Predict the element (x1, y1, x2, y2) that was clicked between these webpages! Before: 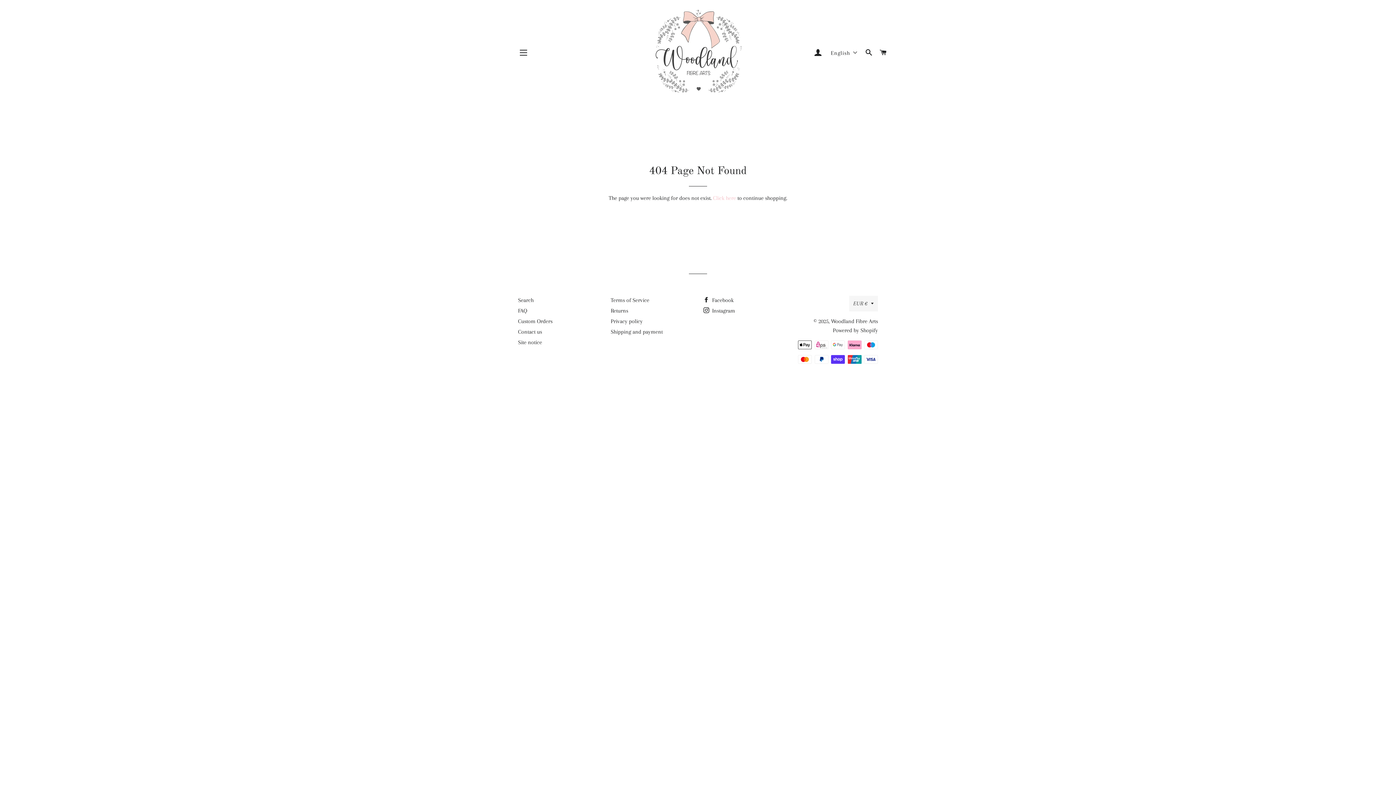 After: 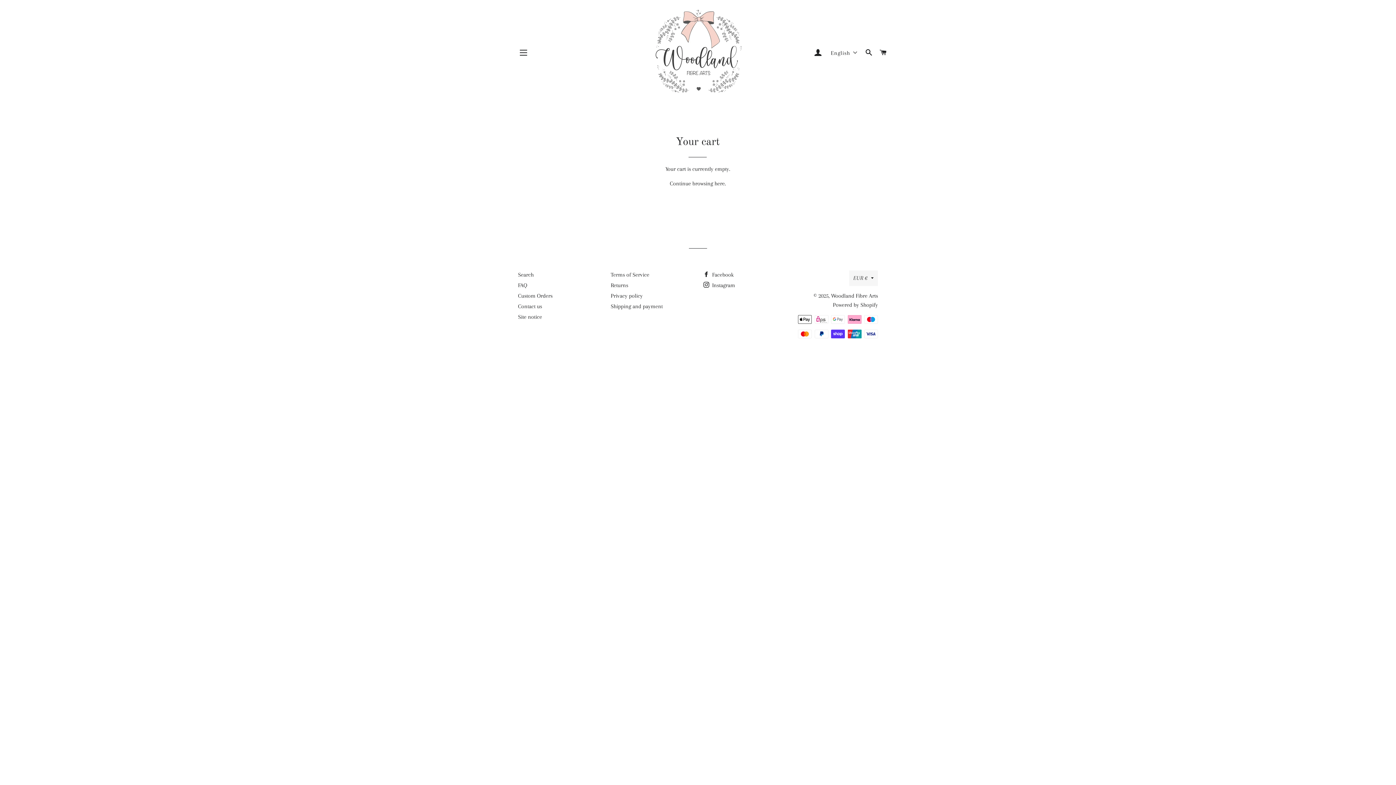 Action: bbox: (877, 41, 890, 63) label: CART